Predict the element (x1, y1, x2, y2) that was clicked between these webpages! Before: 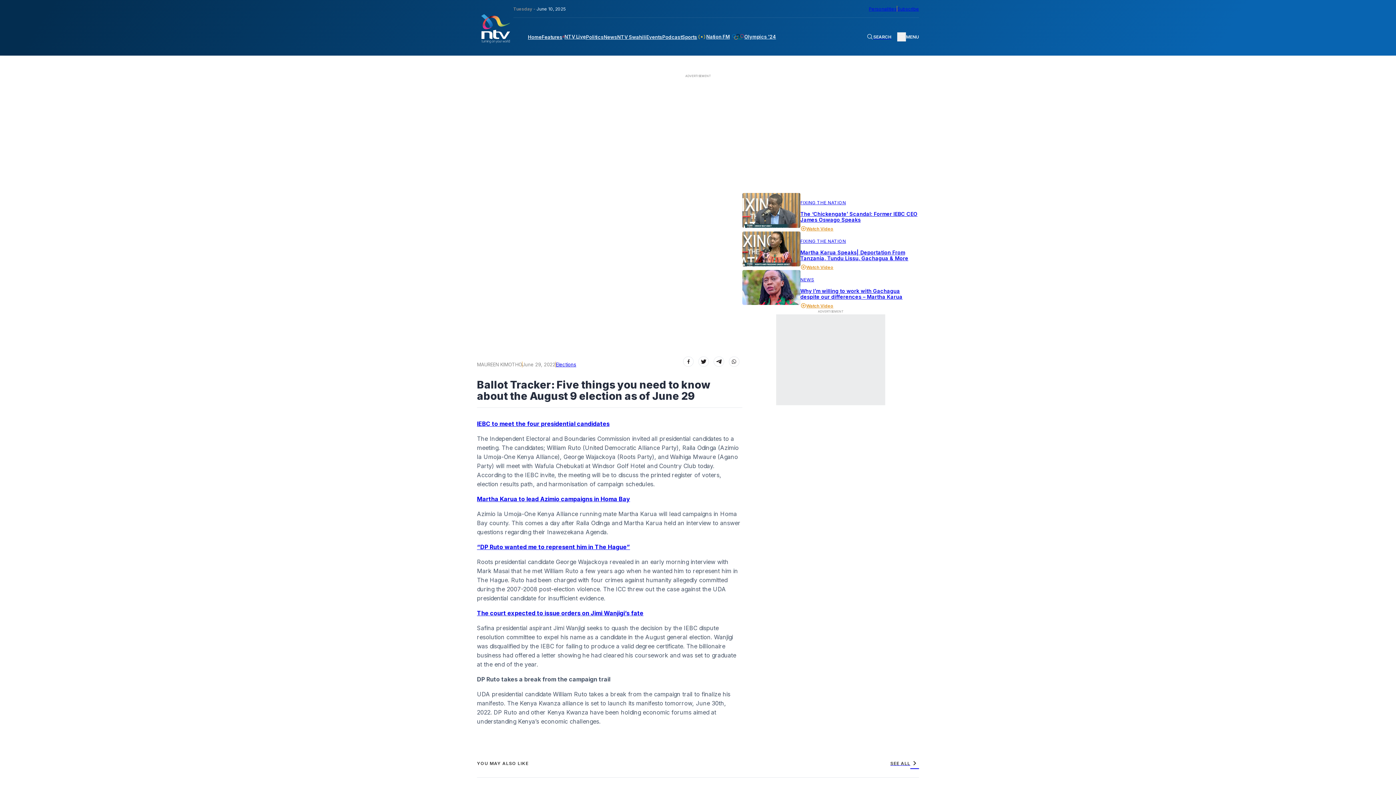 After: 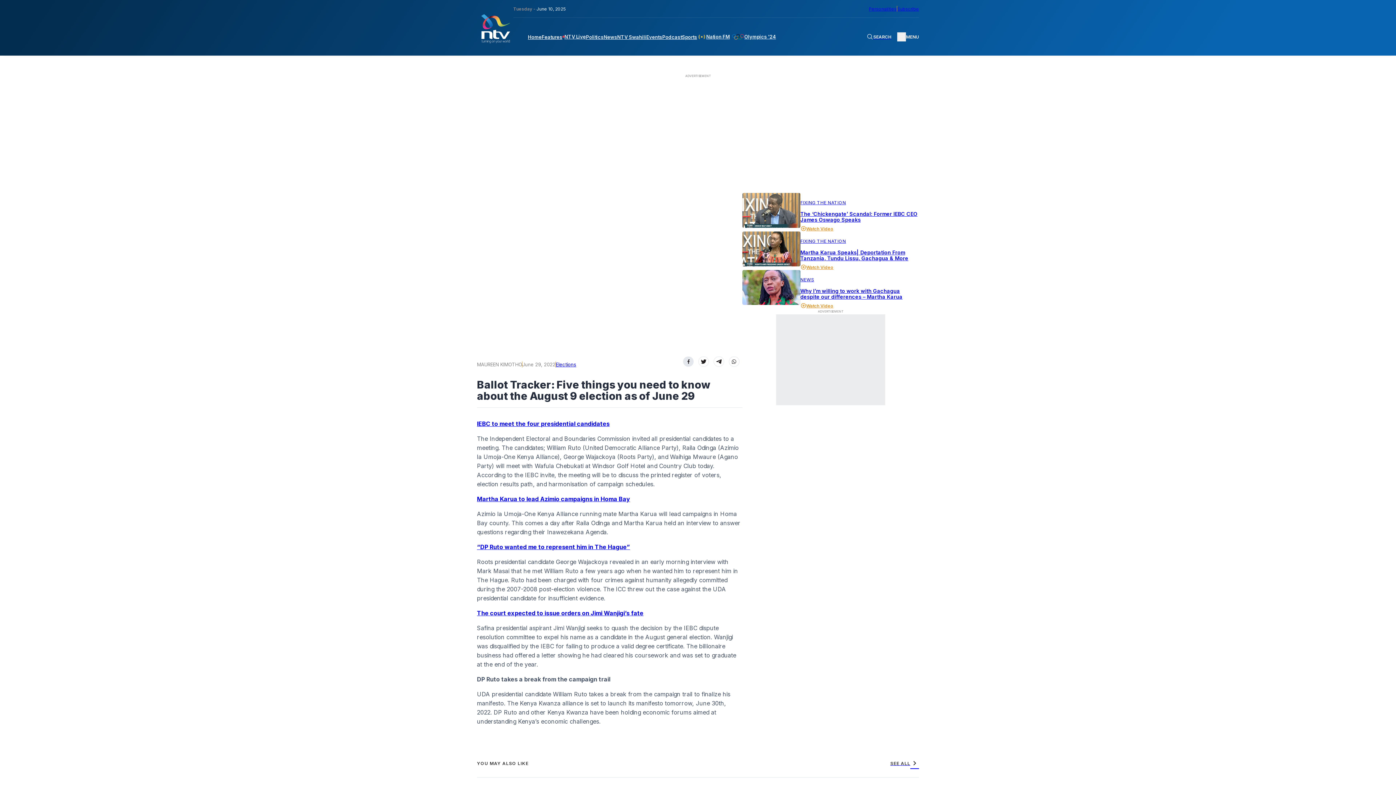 Action: bbox: (683, 356, 693, 367)